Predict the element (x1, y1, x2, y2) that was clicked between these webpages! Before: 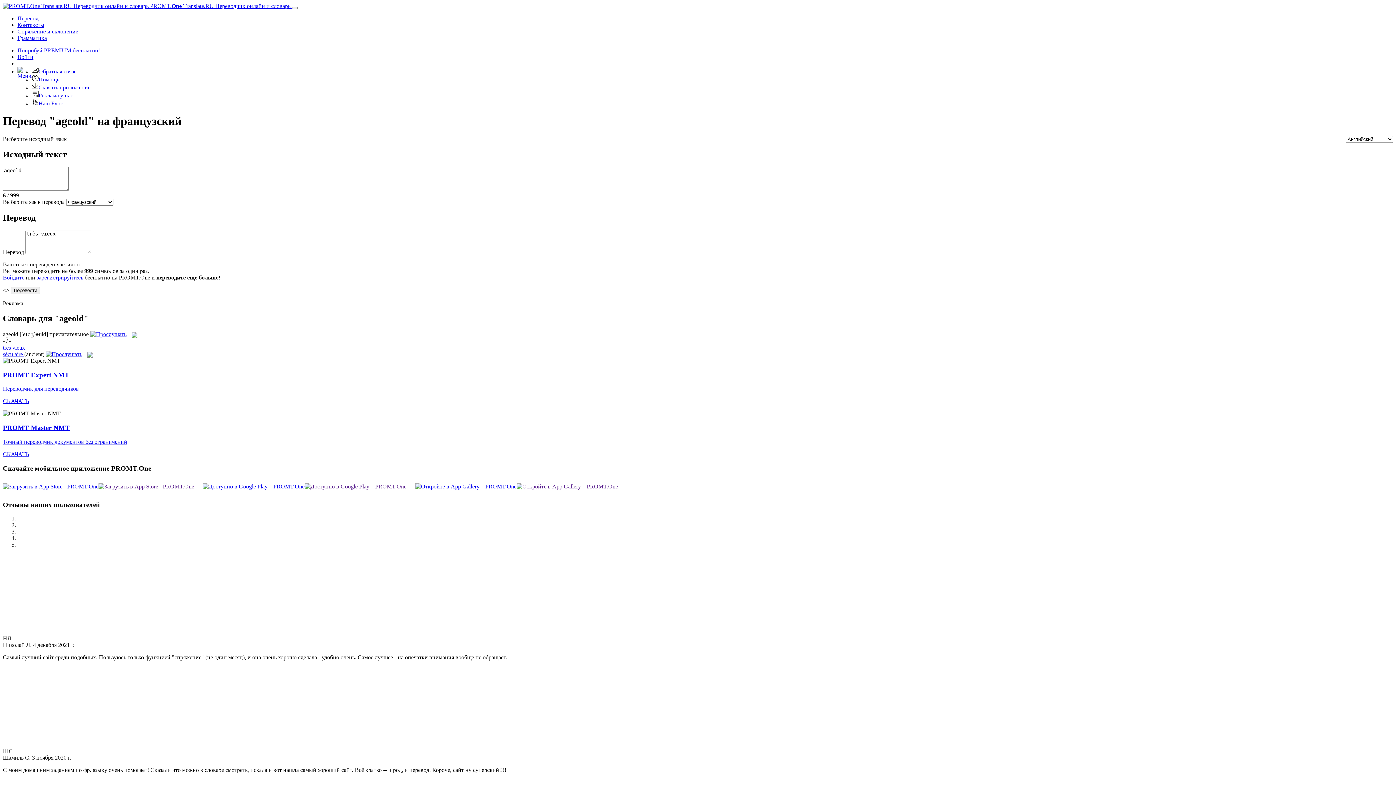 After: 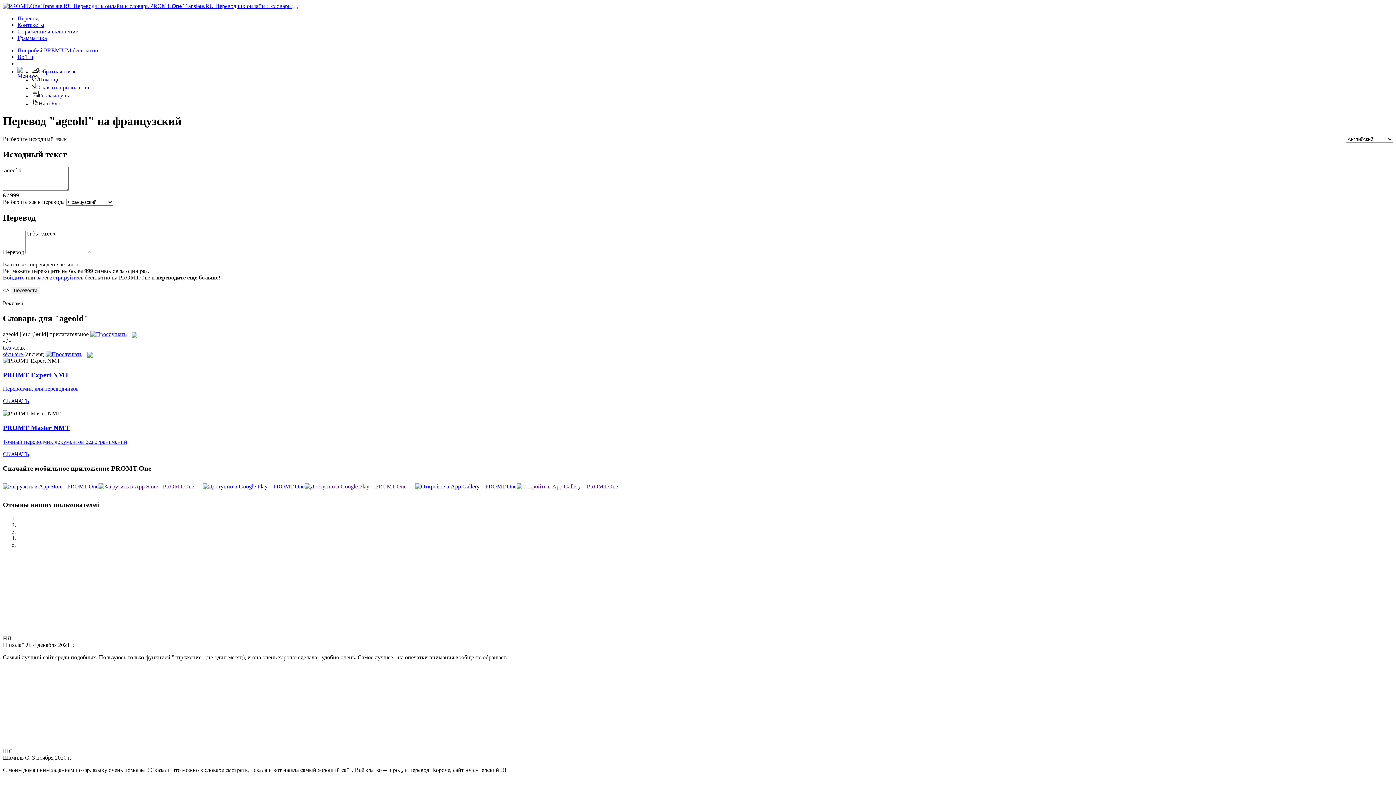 Action: bbox: (90, 331, 126, 337)